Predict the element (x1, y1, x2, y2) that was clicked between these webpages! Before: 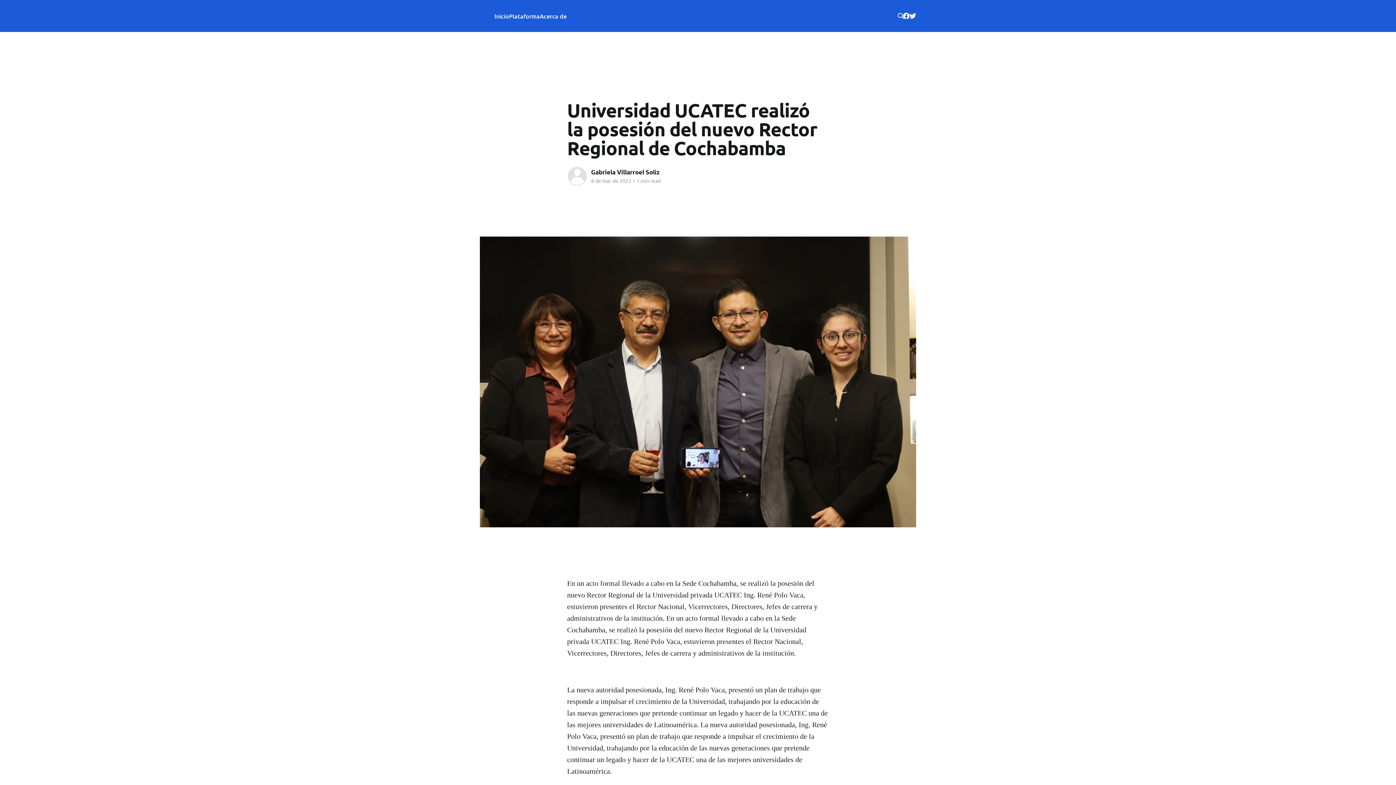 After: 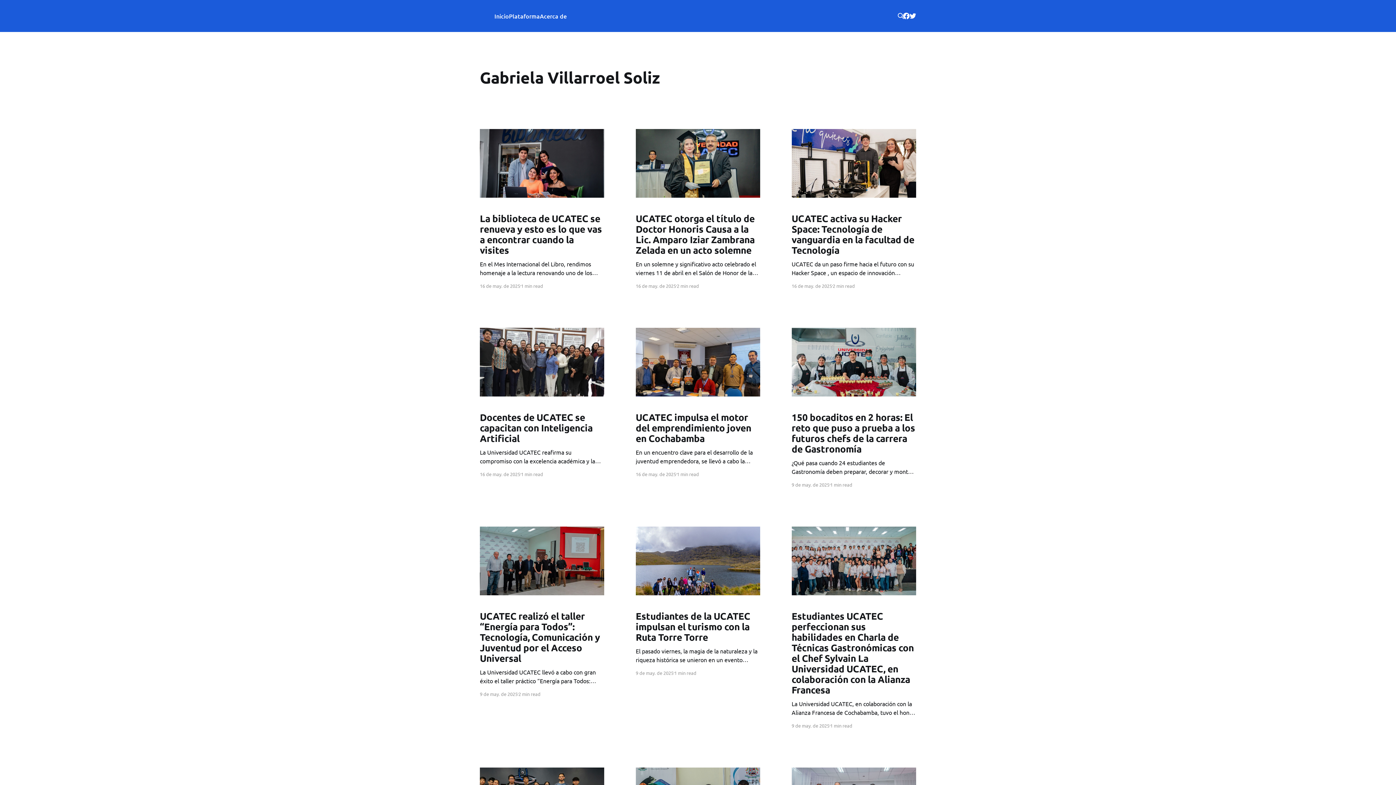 Action: bbox: (567, 166, 587, 186)